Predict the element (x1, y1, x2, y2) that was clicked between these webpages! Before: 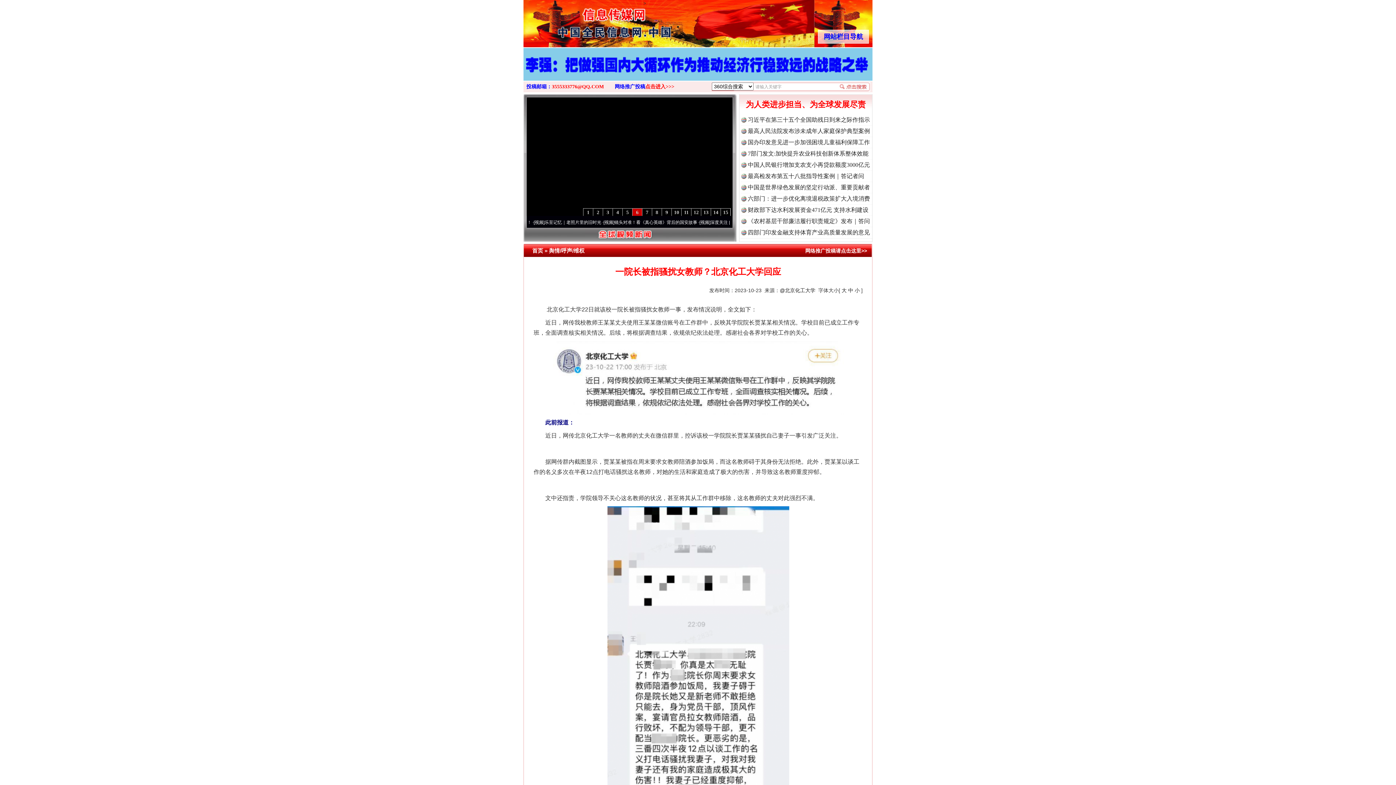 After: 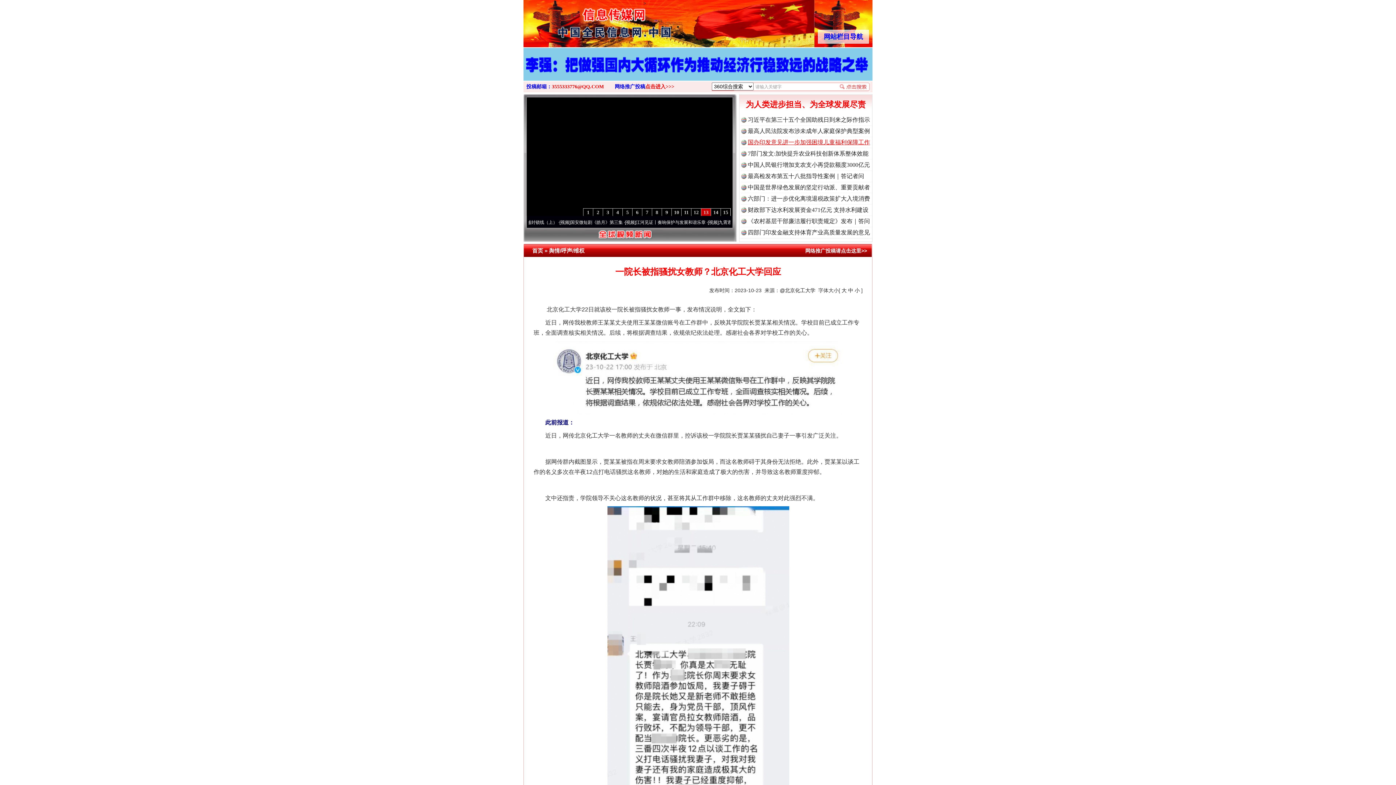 Action: label: 国办印发意见进一步加强困境儿童福利保障工作 bbox: (748, 139, 870, 145)